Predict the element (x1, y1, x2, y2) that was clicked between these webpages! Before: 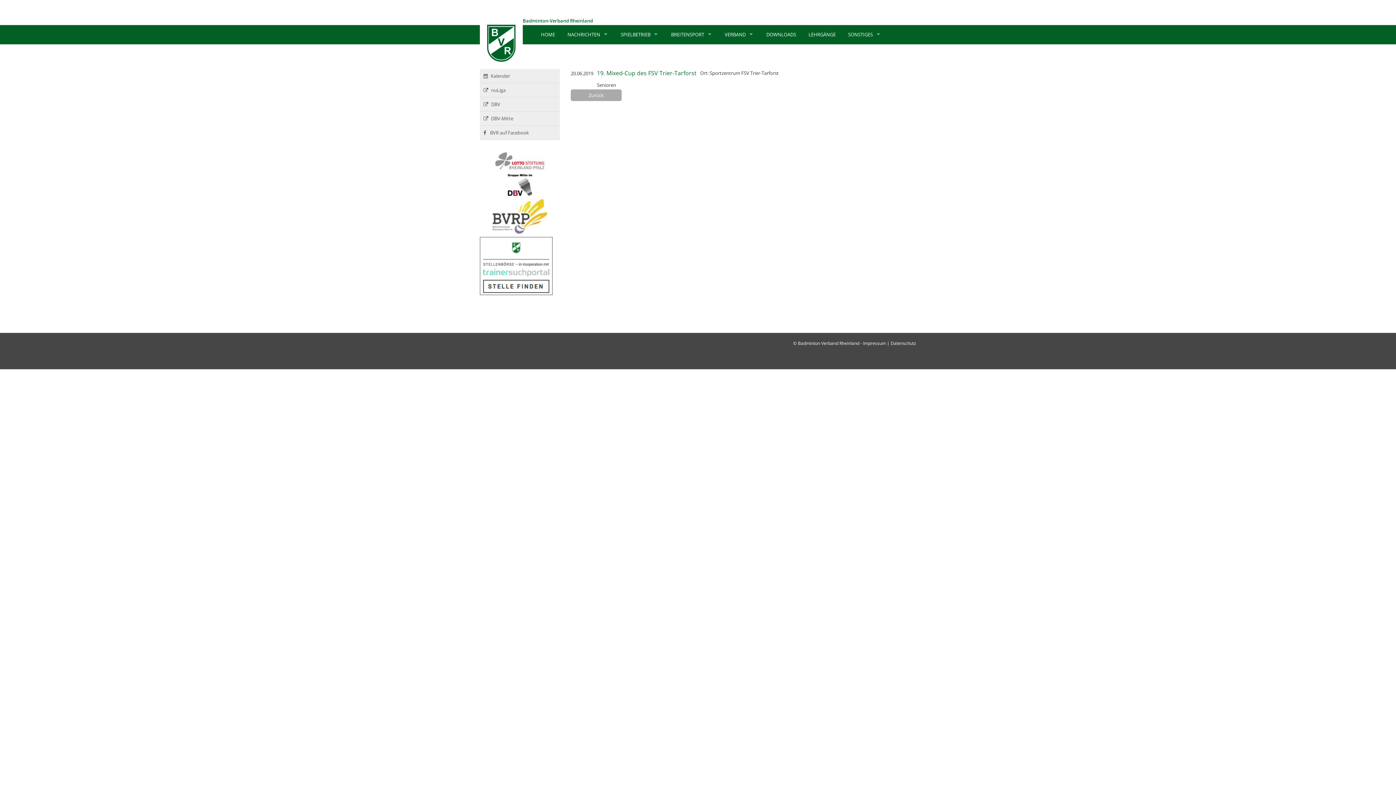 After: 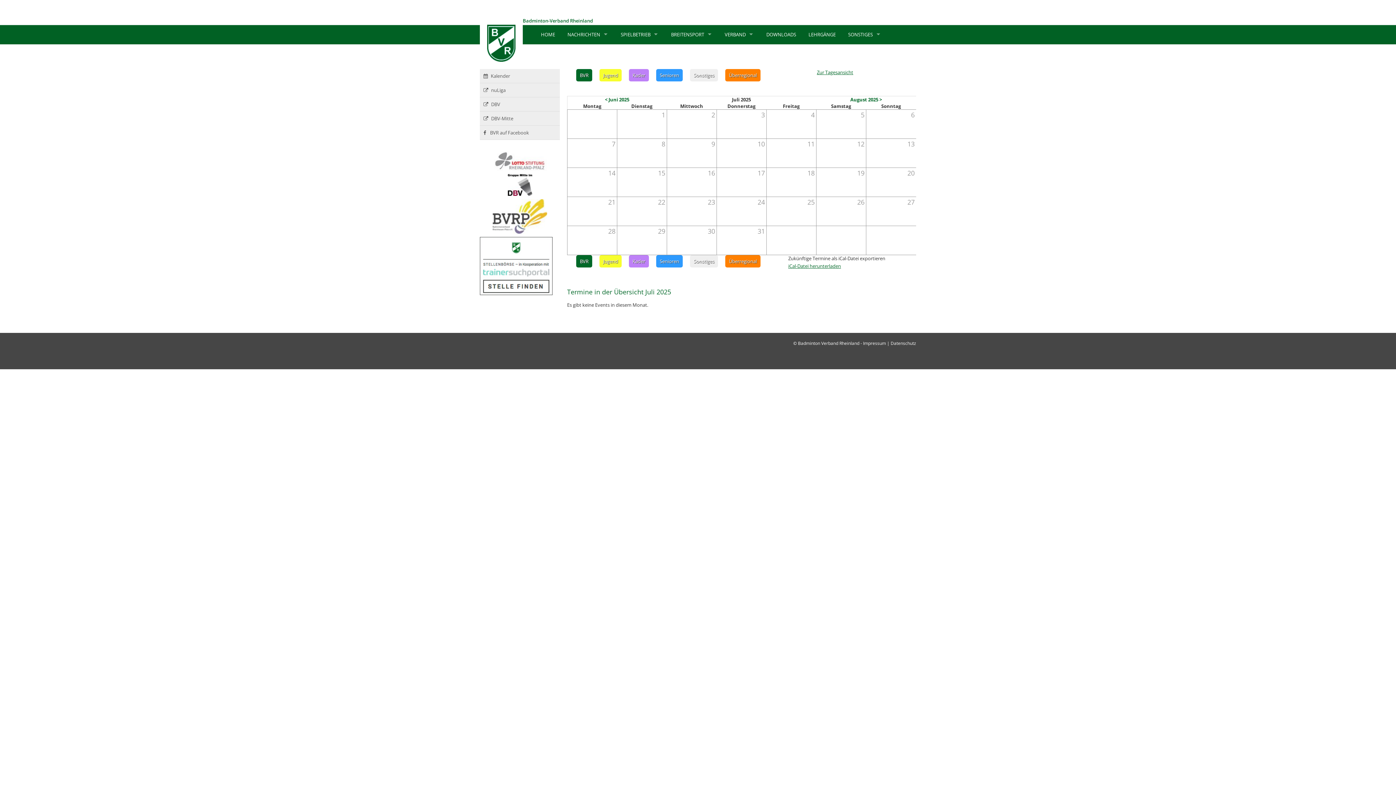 Action: bbox: (483, 72, 556, 79) label: Kalender